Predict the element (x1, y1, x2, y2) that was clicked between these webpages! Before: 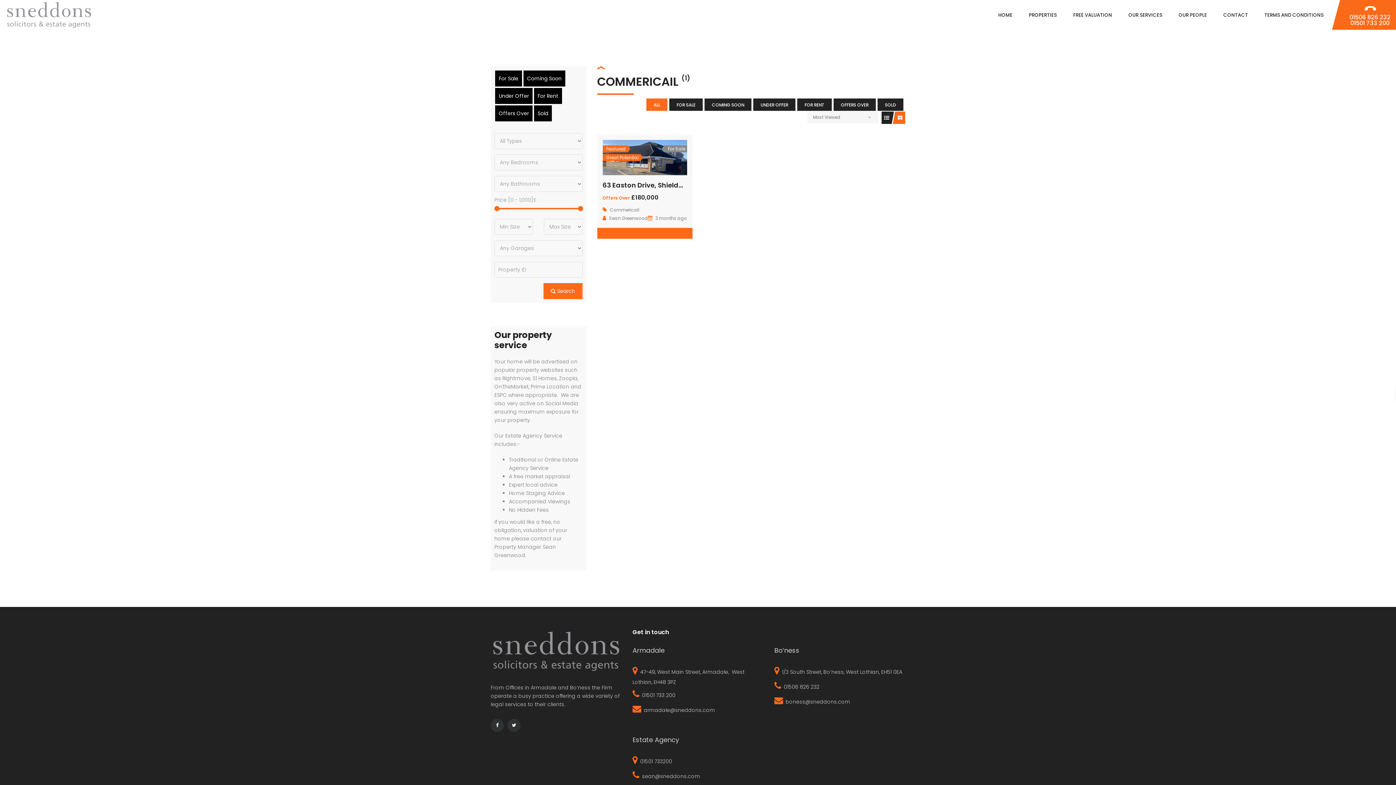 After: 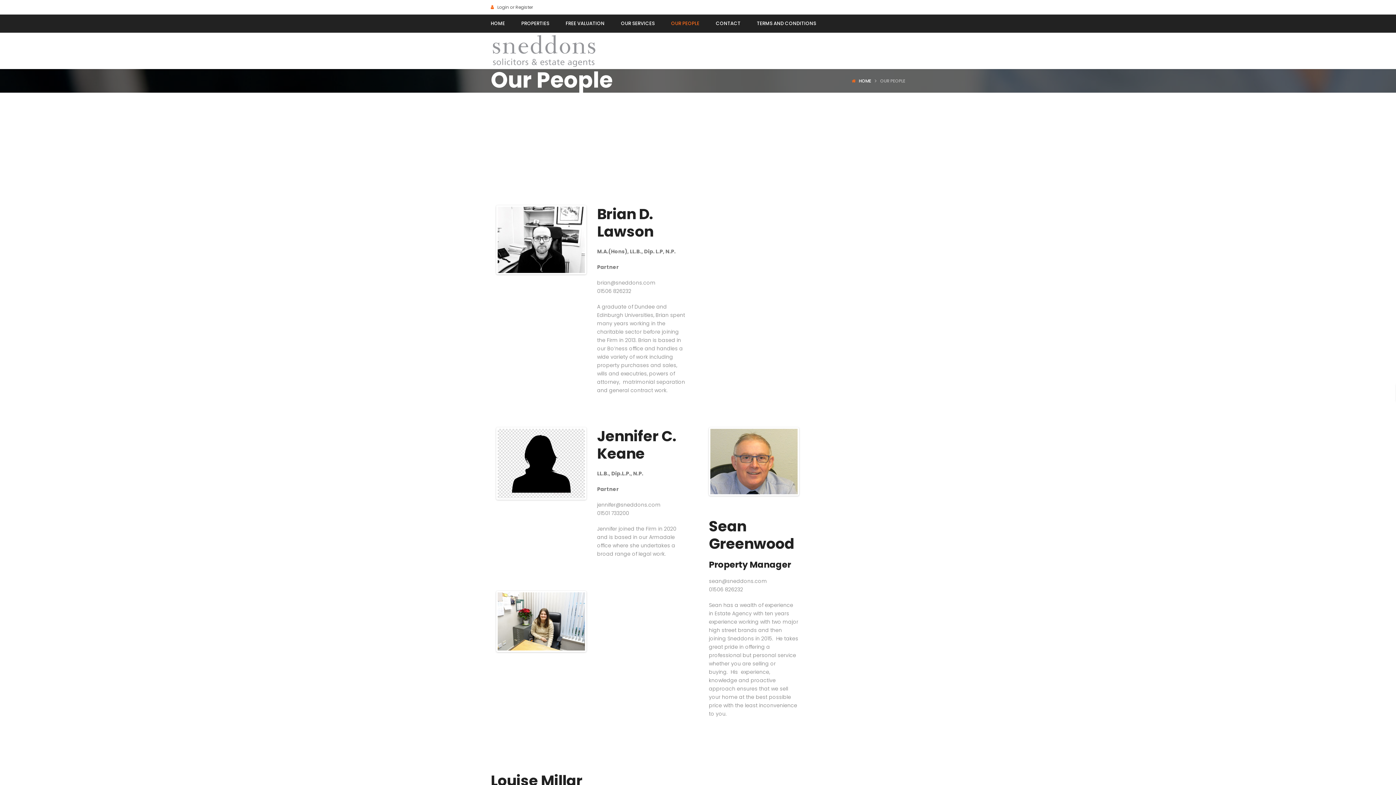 Action: label: OUR PEOPLE bbox: (1178, 11, 1207, 18)